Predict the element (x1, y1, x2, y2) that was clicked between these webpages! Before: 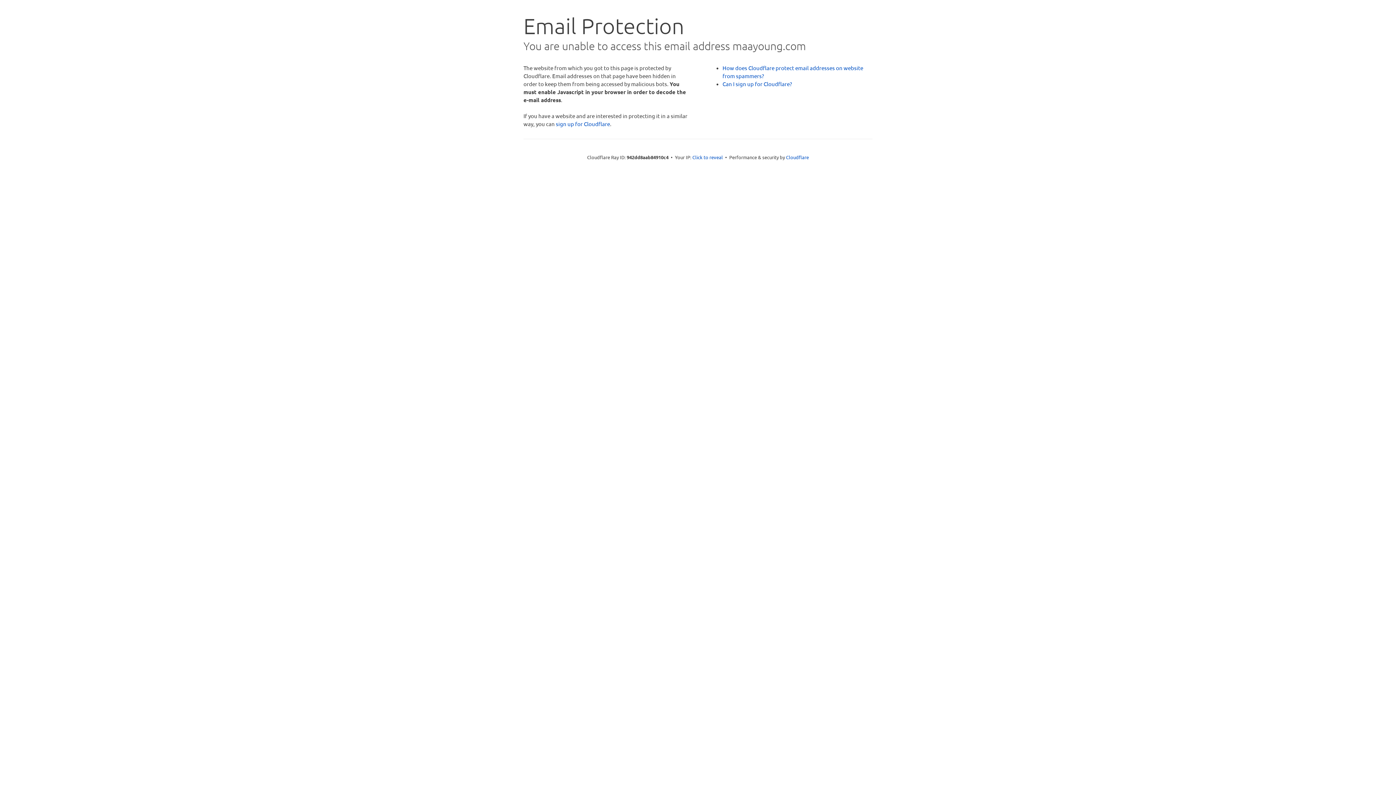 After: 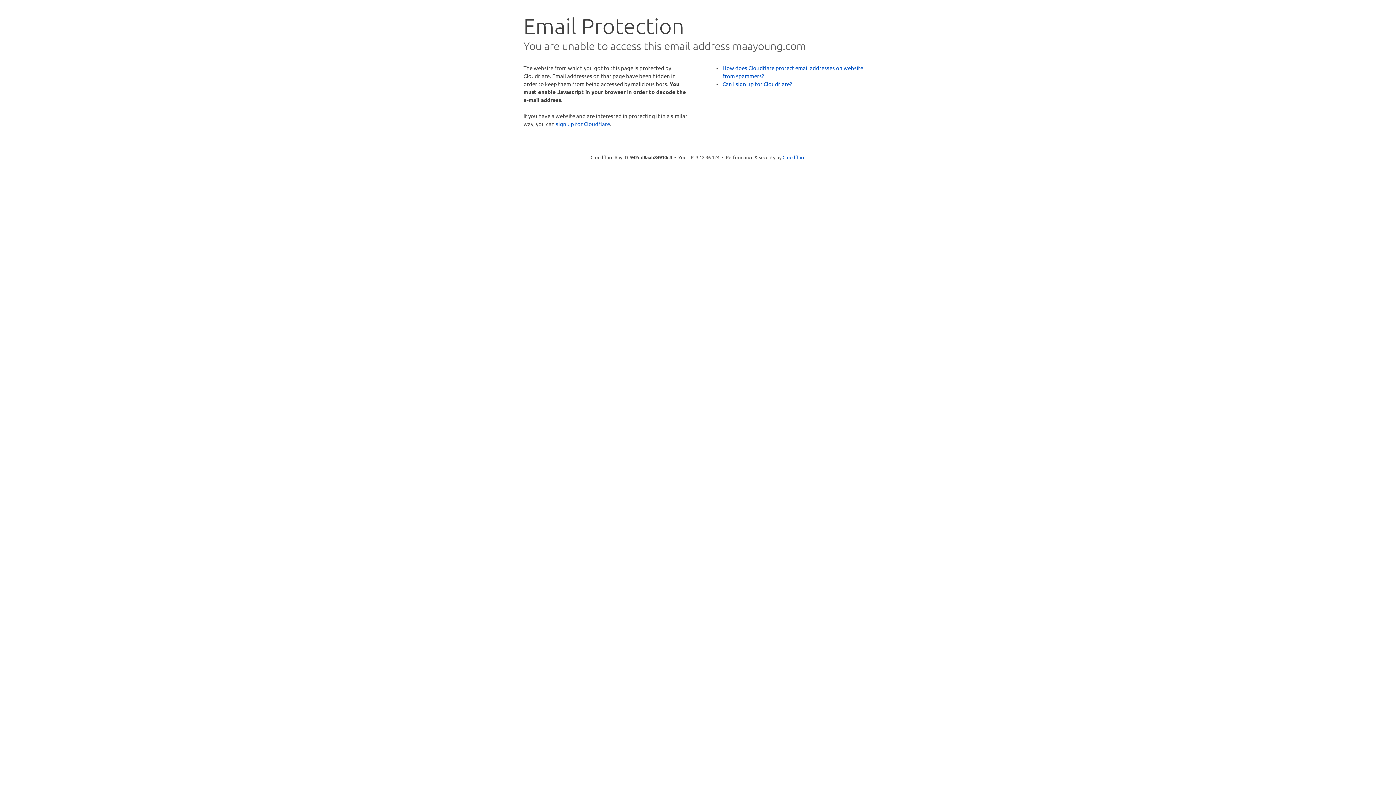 Action: label: Click to reveal bbox: (692, 153, 723, 160)